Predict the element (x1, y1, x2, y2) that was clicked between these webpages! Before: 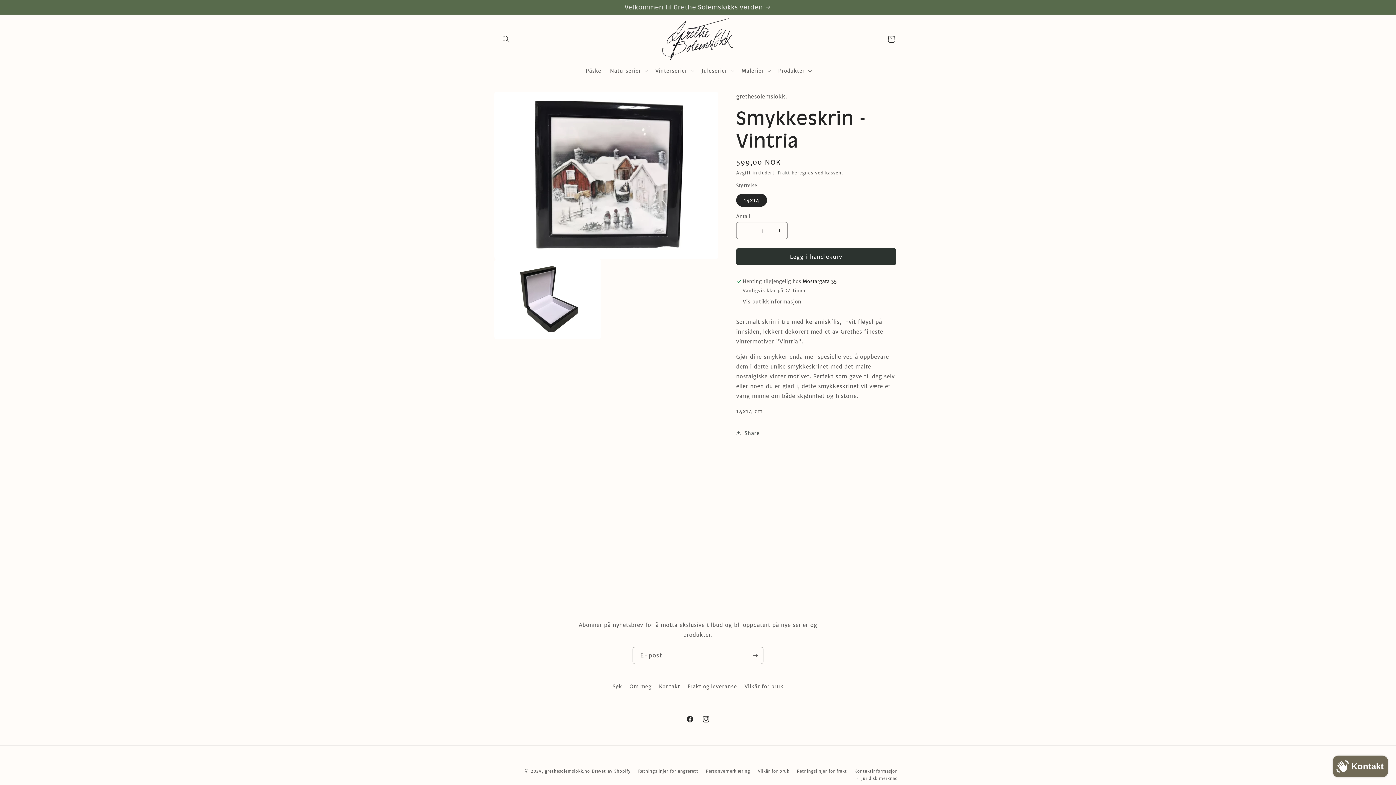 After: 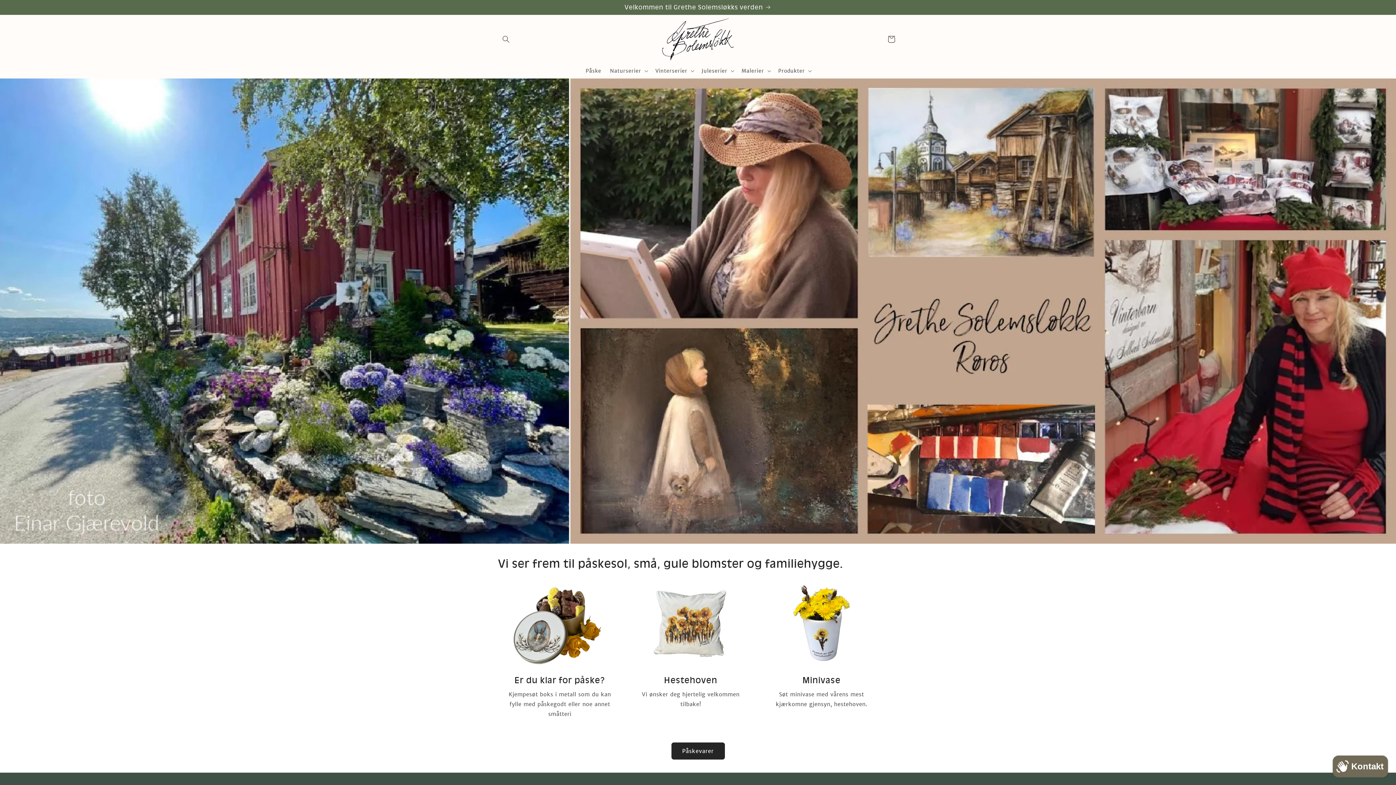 Action: bbox: (659, 14, 737, 63)